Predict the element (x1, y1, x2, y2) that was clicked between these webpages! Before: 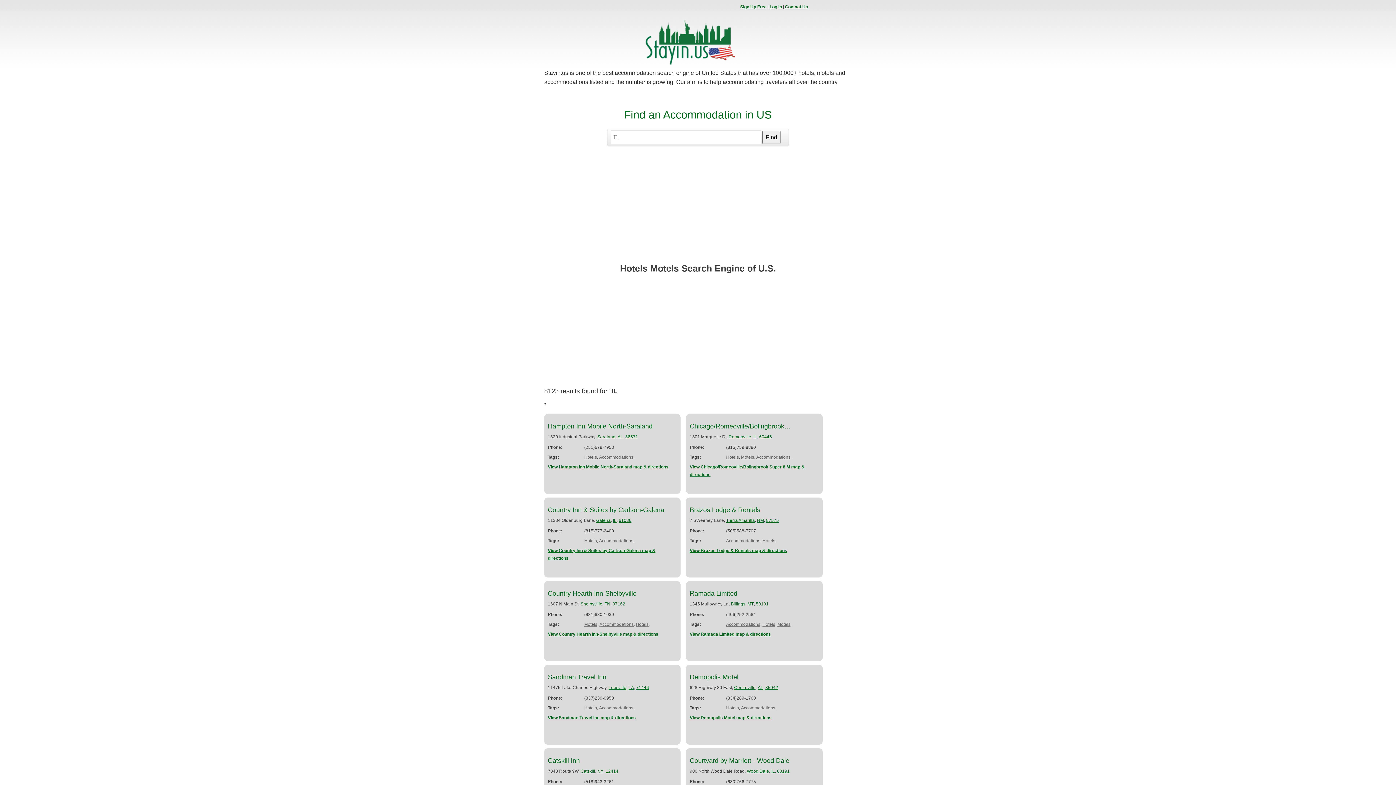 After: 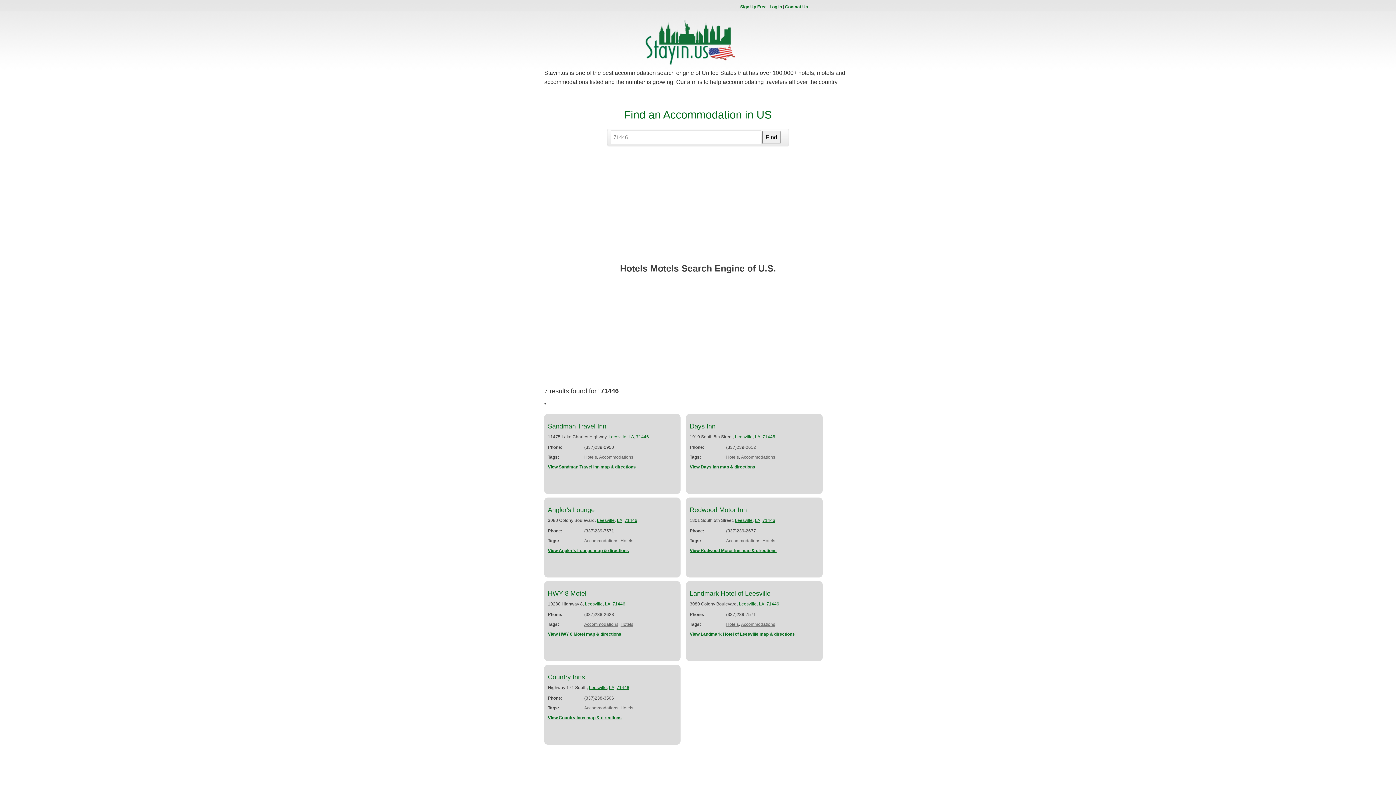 Action: label: 71446 bbox: (636, 685, 649, 690)